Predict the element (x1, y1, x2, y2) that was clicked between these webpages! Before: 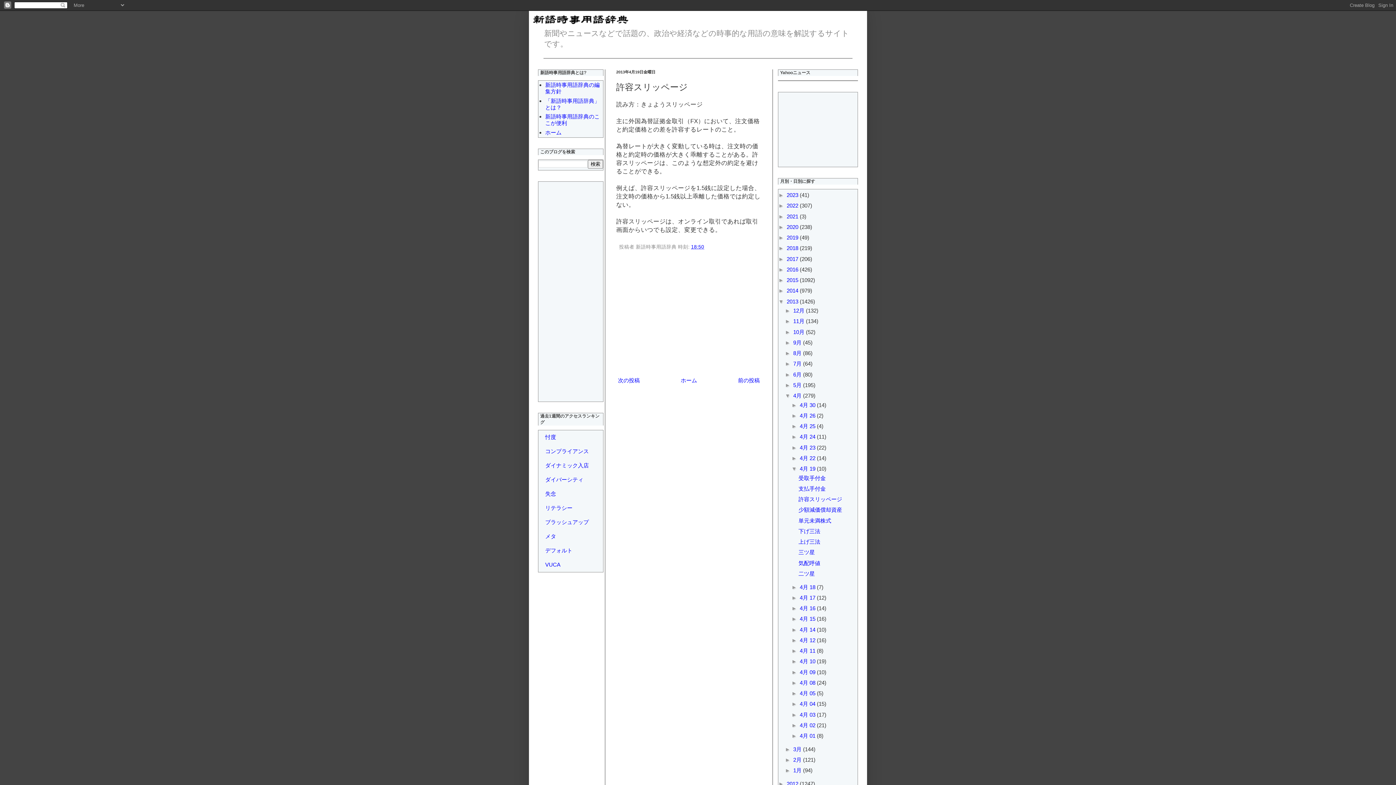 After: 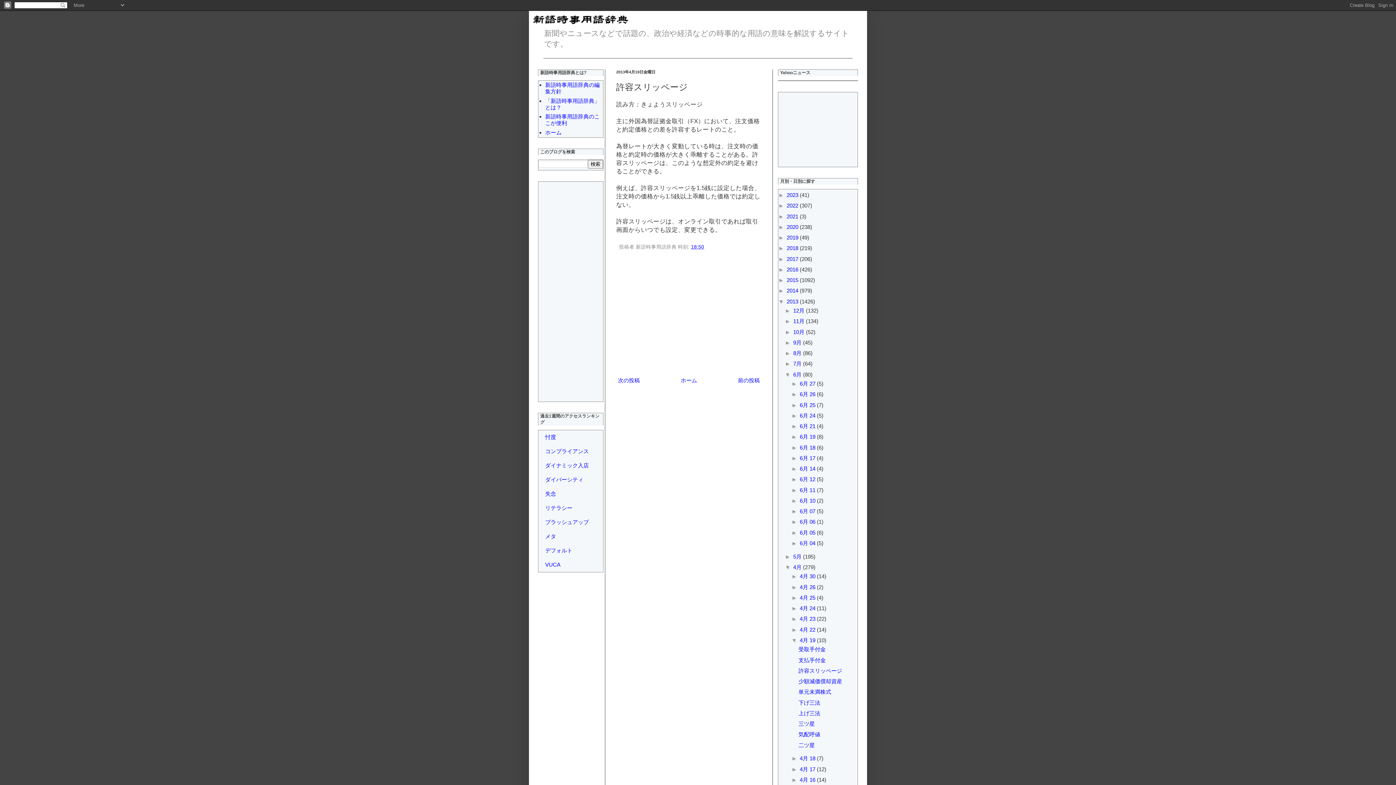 Action: label: ►   bbox: (785, 371, 793, 377)